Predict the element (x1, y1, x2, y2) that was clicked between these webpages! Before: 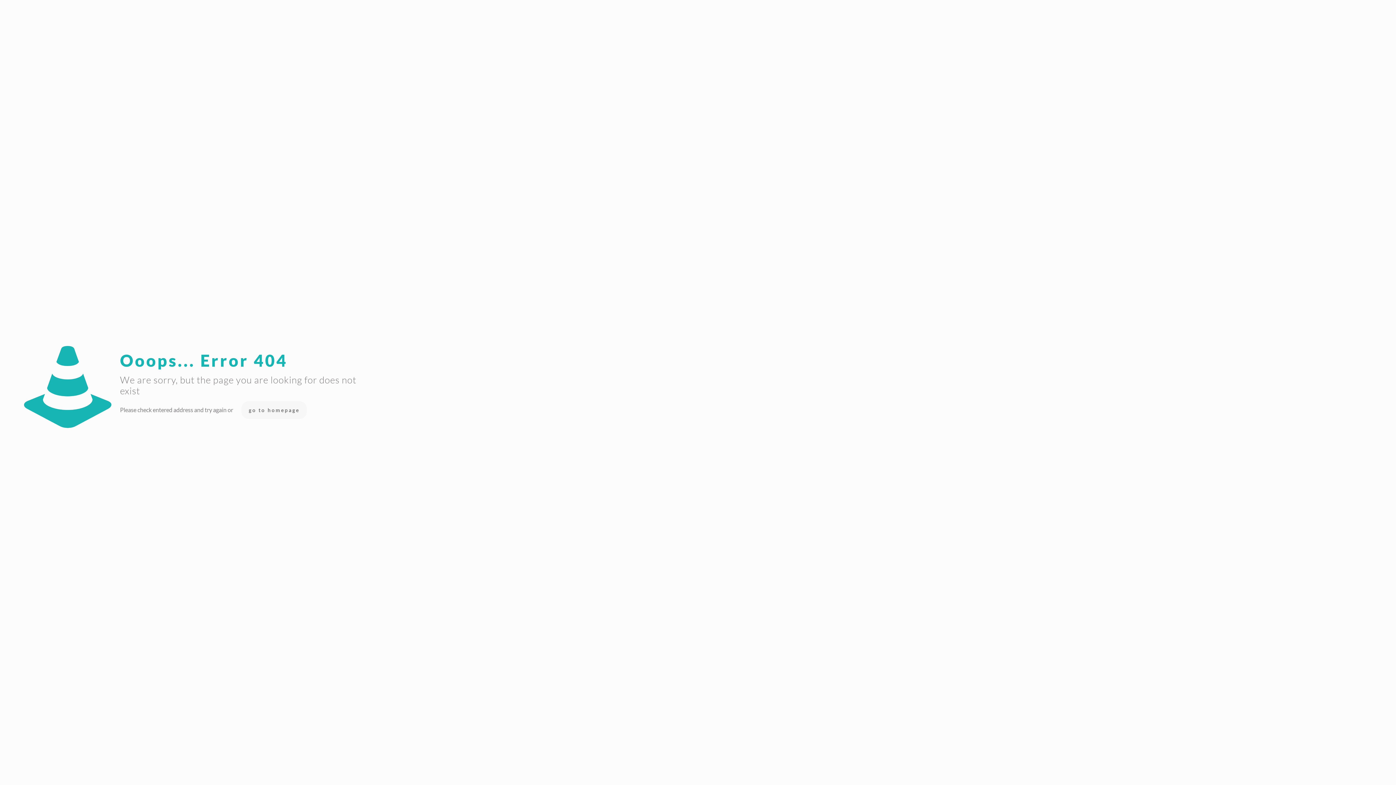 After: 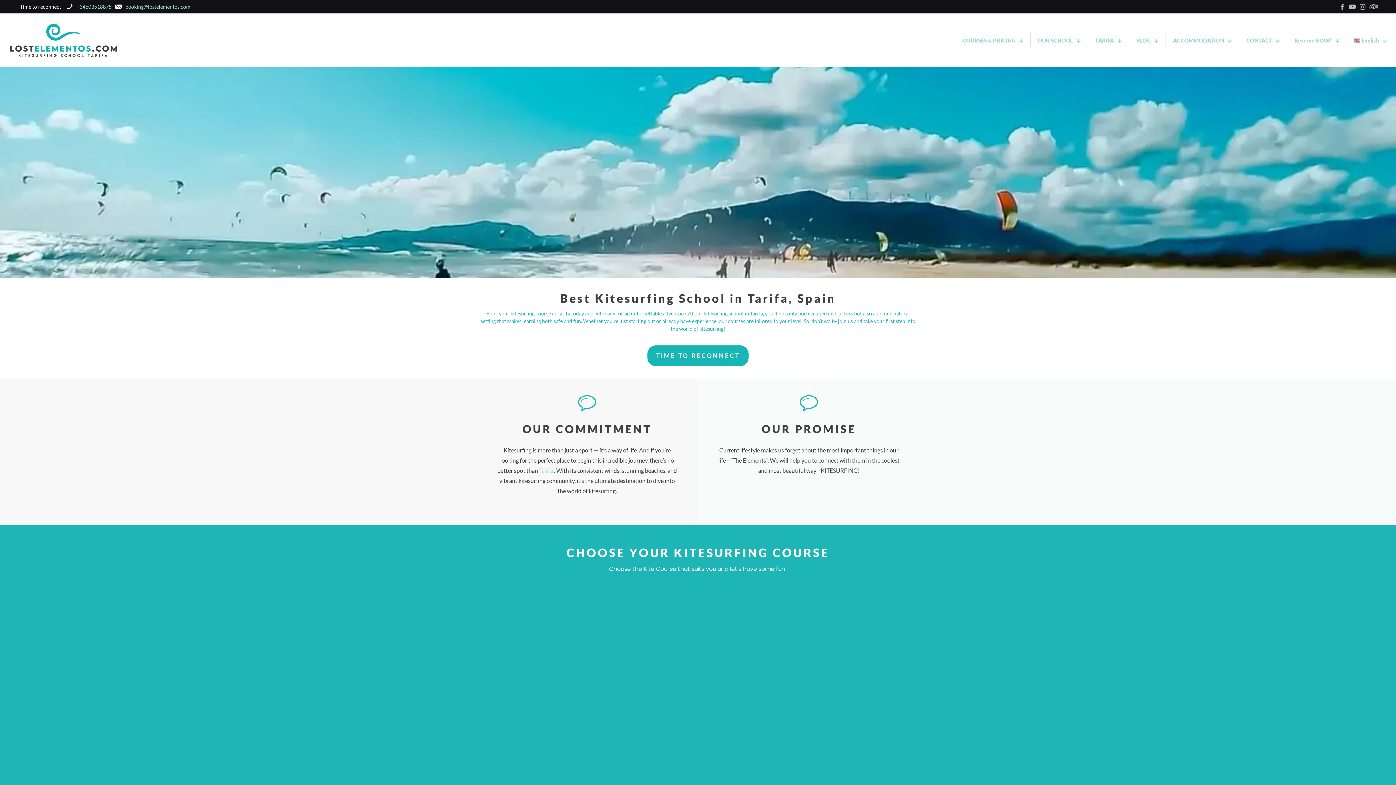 Action: label: go to homepage bbox: (241, 401, 307, 419)